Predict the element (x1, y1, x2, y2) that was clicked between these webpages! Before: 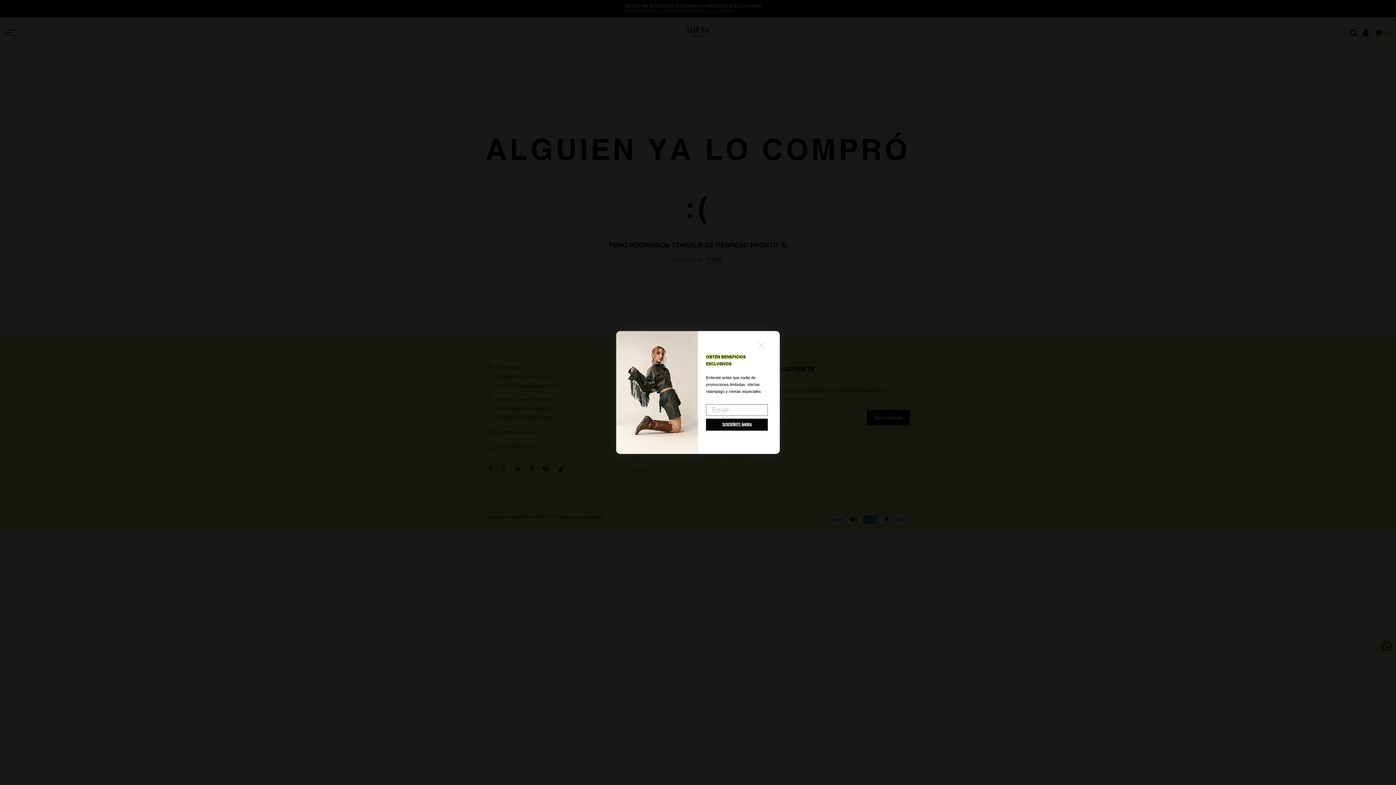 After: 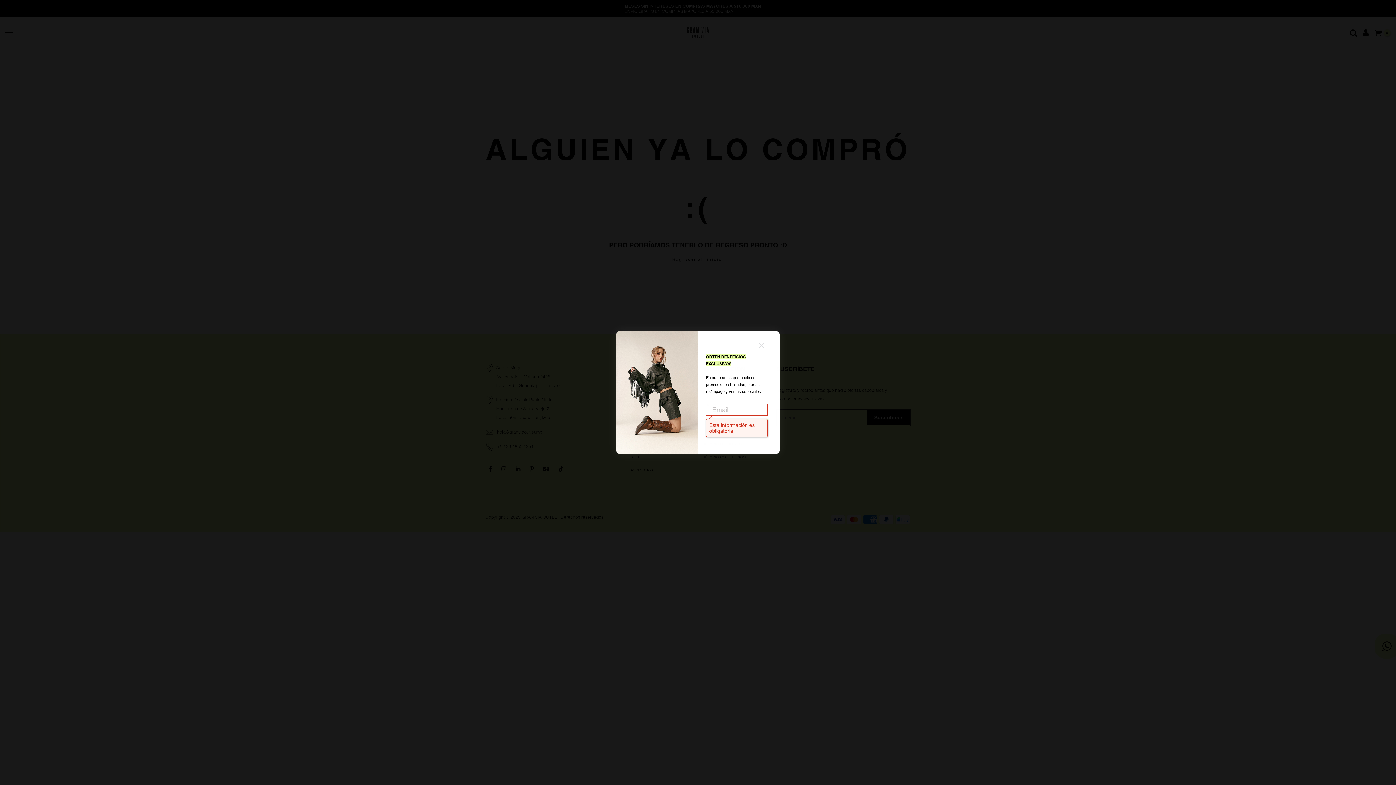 Action: label: SUSCRÍBETE AHORA bbox: (706, 418, 768, 430)